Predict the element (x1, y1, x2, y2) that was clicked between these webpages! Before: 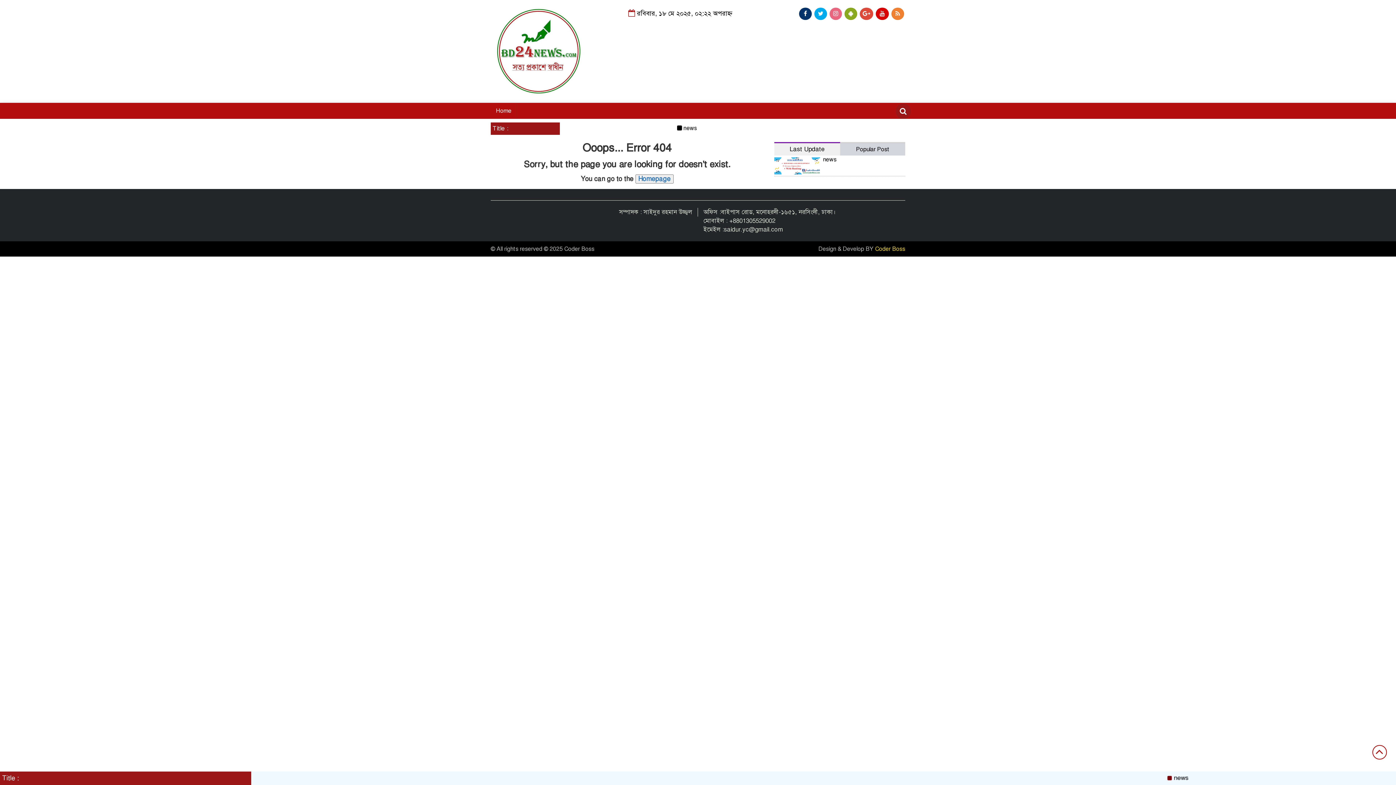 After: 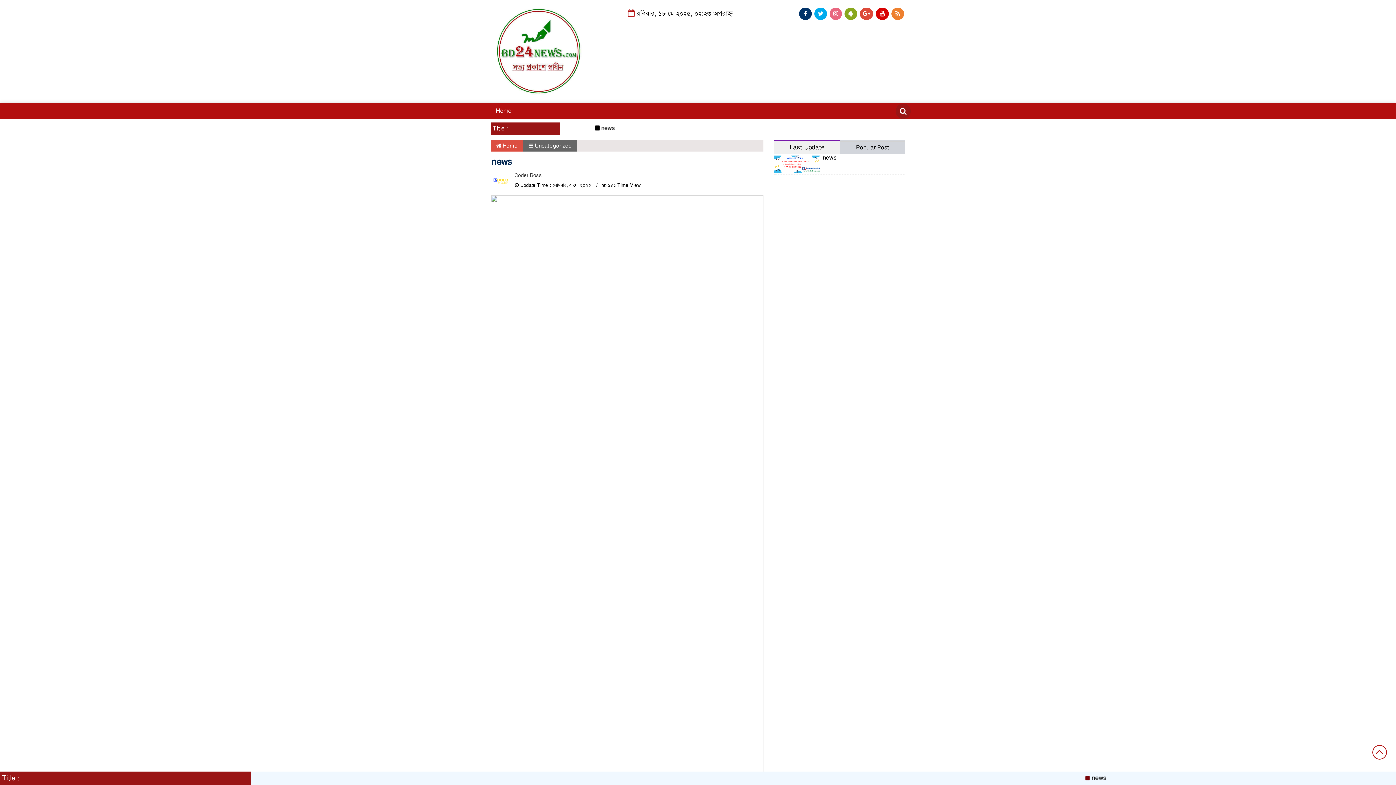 Action: bbox: (823, 155, 836, 163) label: news